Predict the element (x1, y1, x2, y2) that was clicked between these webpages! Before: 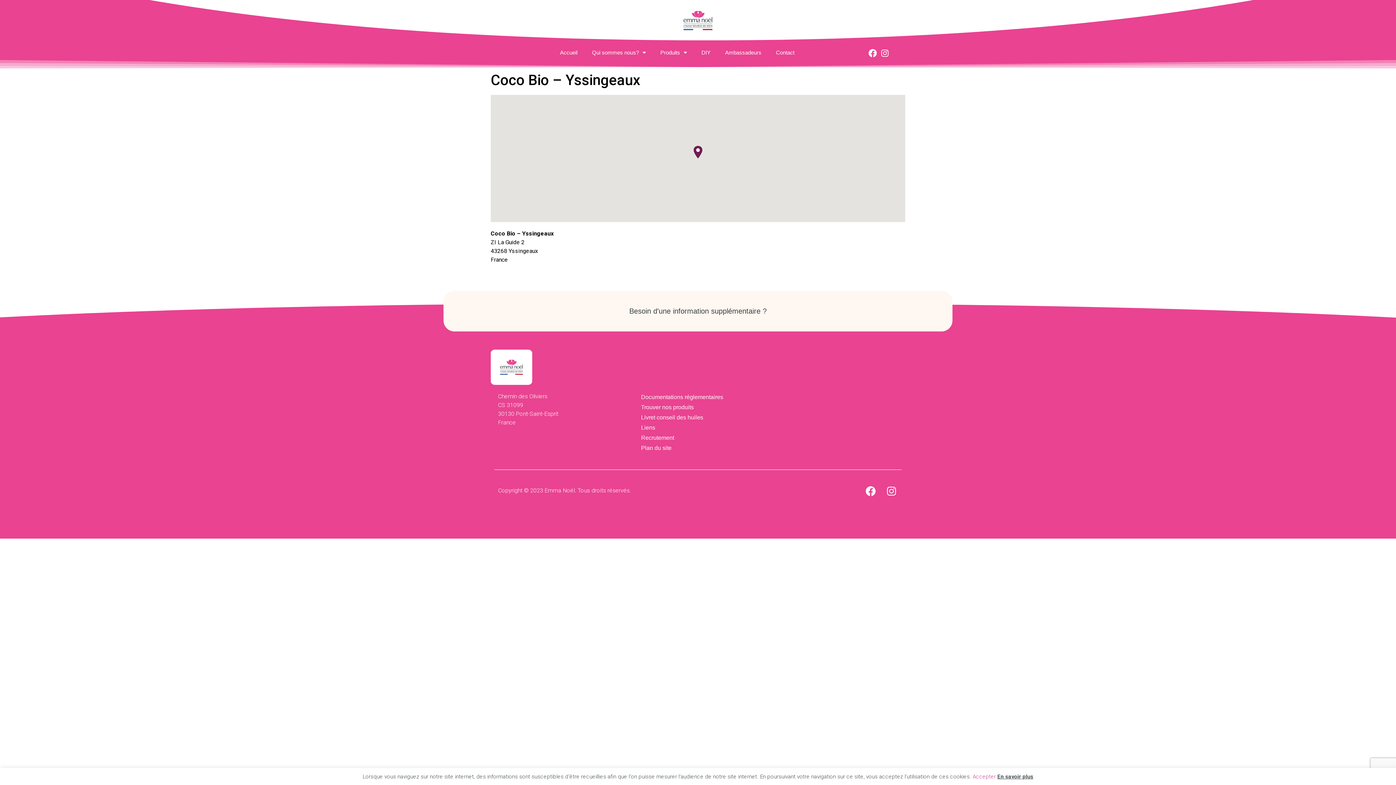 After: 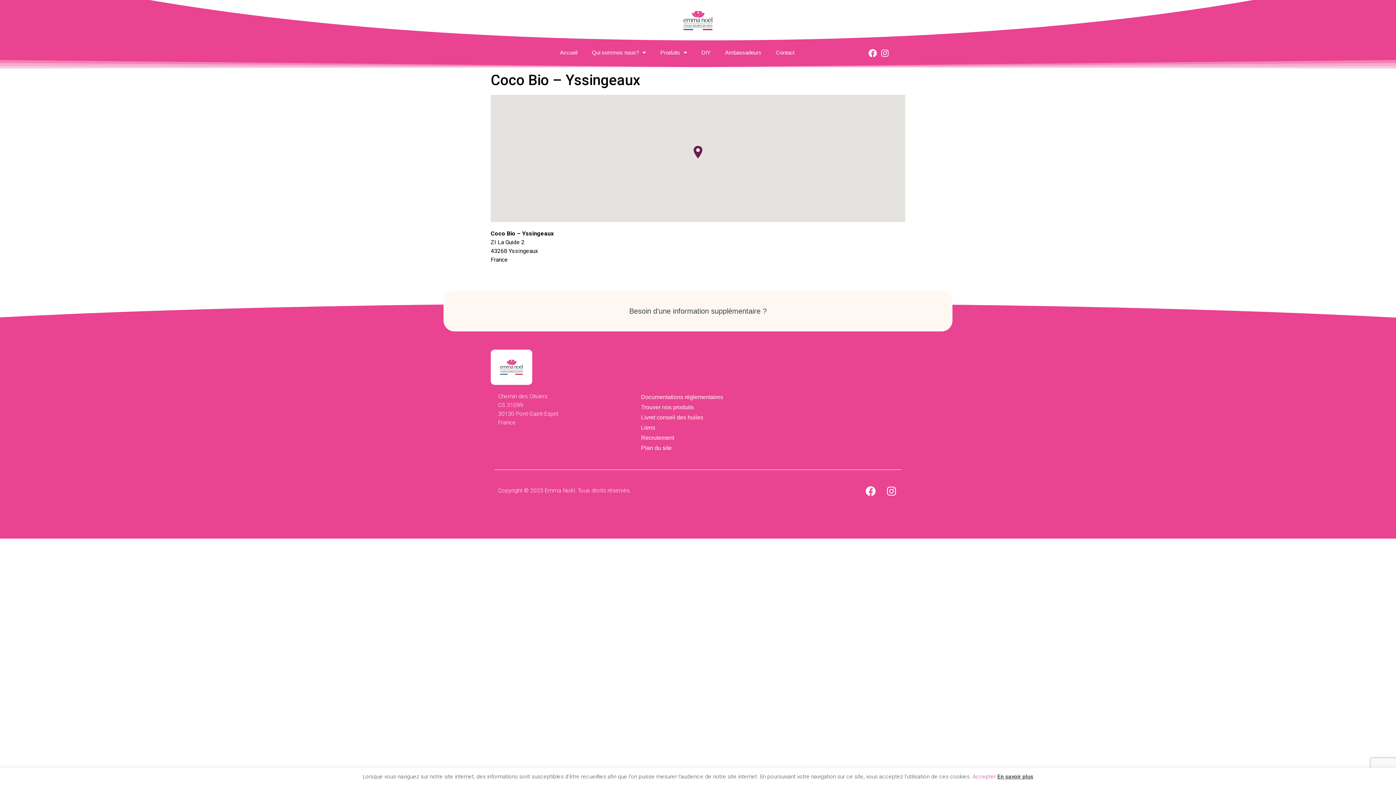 Action: bbox: (997, 773, 1033, 780) label: En savoir plus